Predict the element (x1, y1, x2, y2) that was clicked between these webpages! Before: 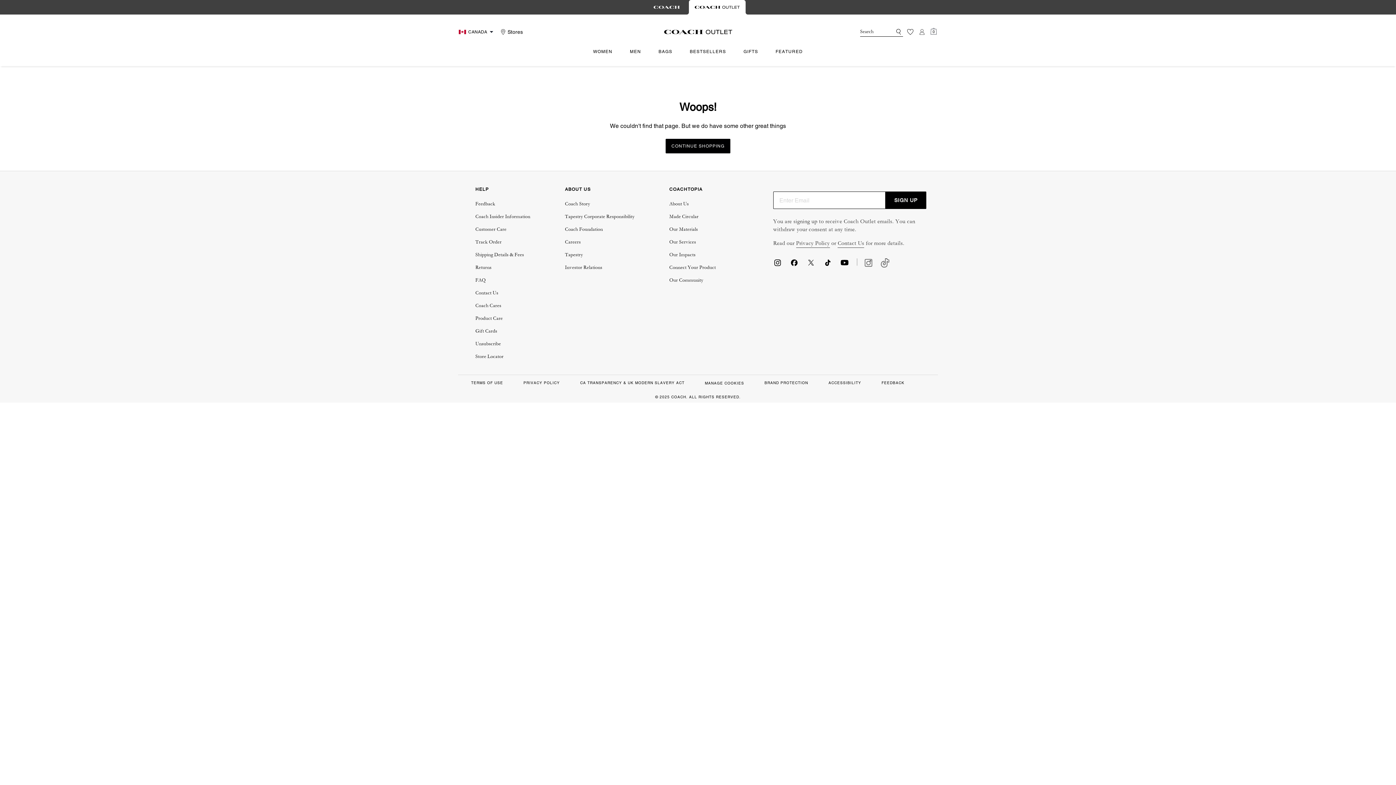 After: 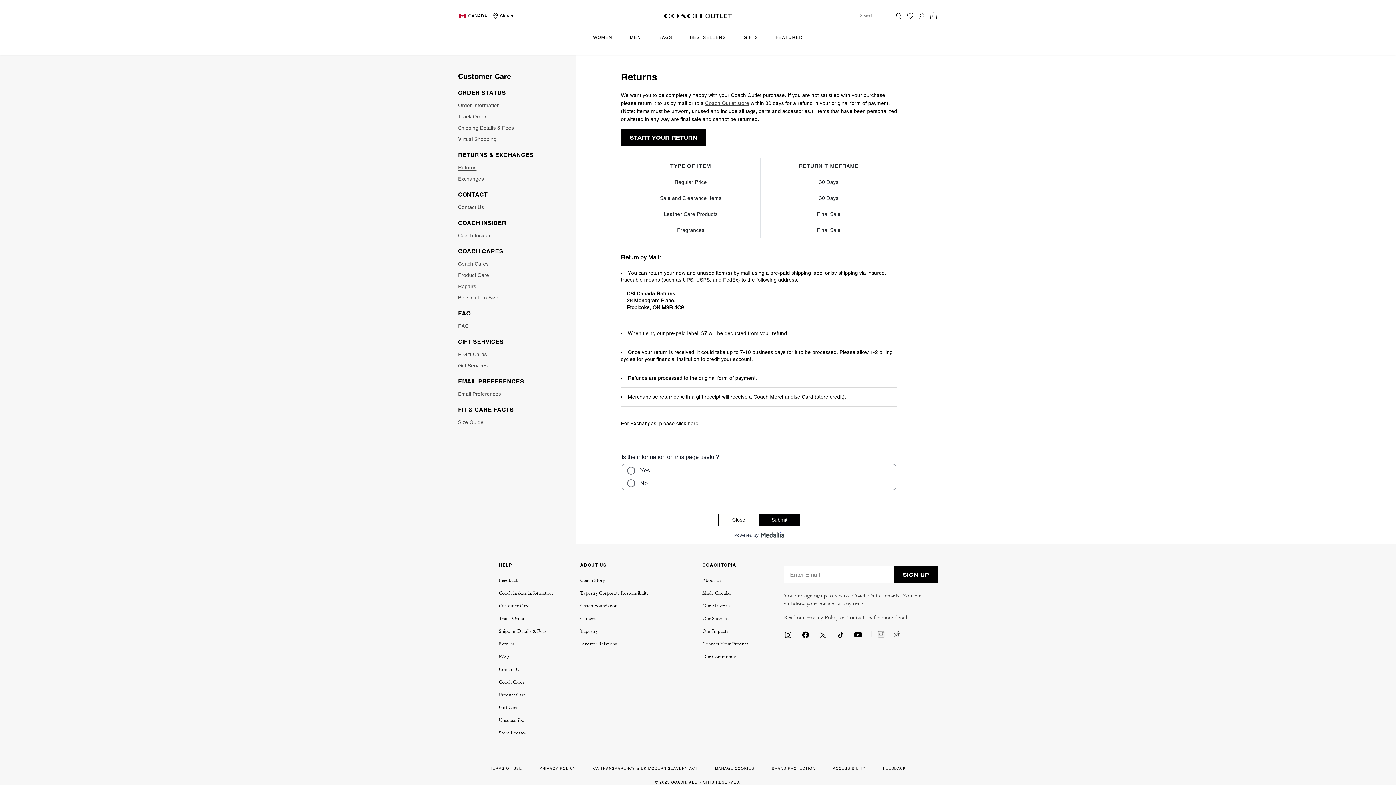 Action: label: Returns bbox: (475, 264, 530, 271)